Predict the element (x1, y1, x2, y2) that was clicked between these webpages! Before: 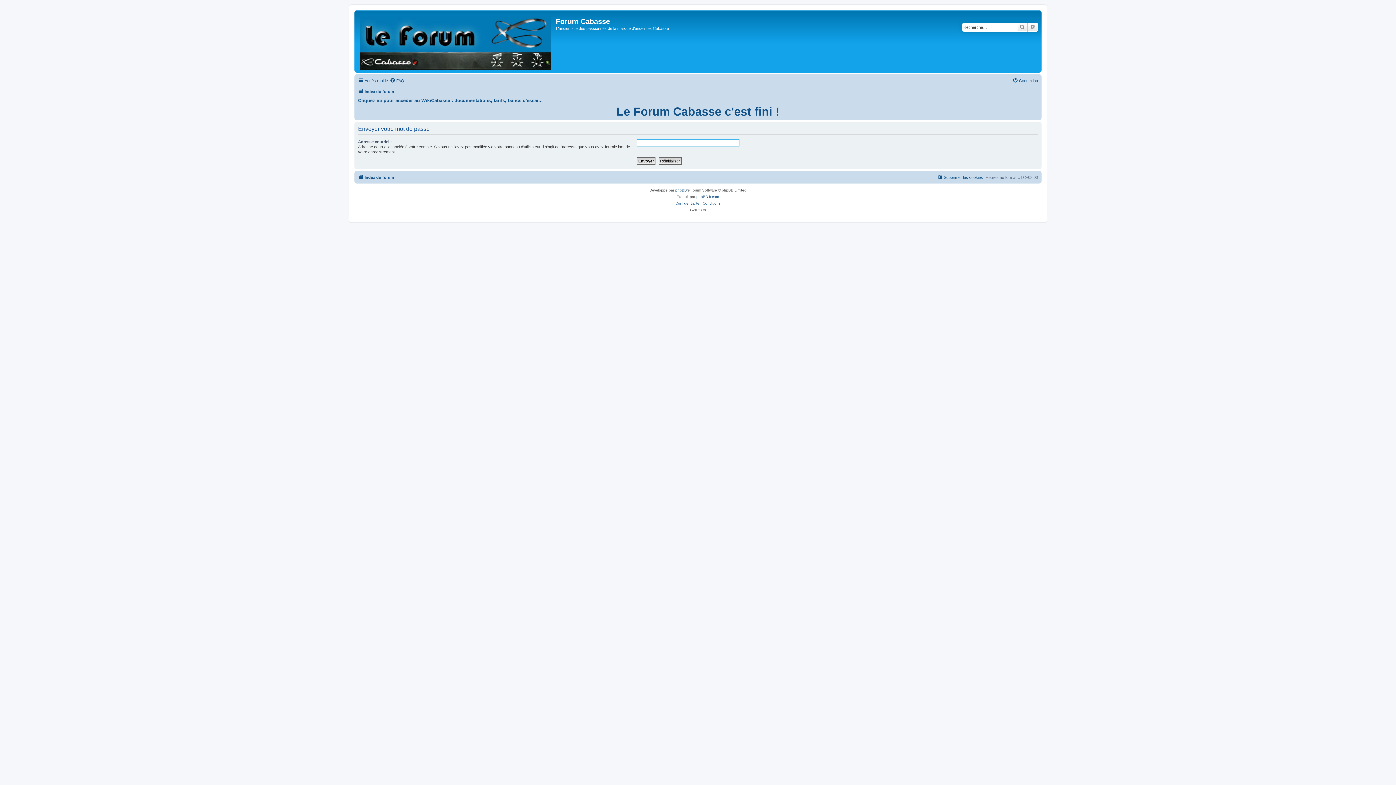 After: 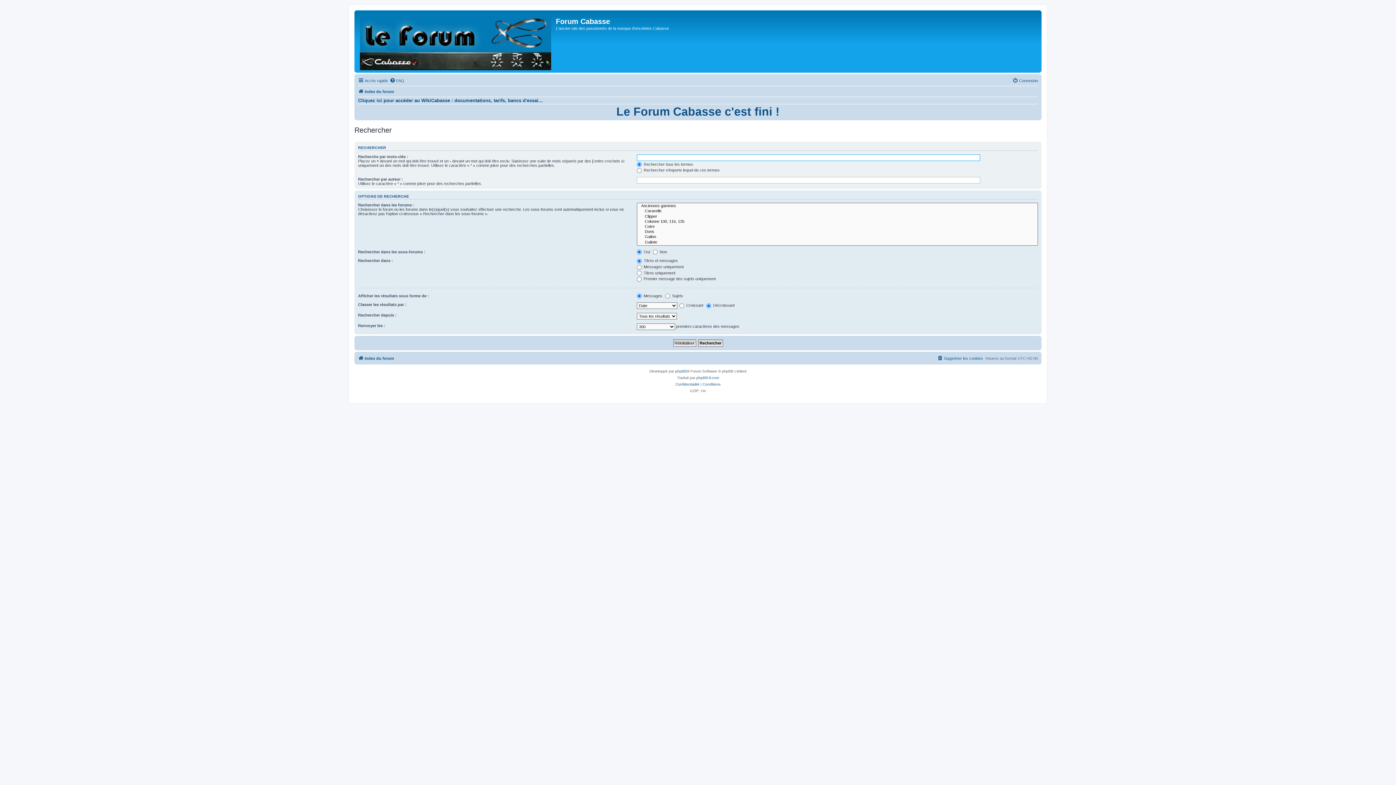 Action: bbox: (1028, 22, 1038, 31) label: Recherche avancée